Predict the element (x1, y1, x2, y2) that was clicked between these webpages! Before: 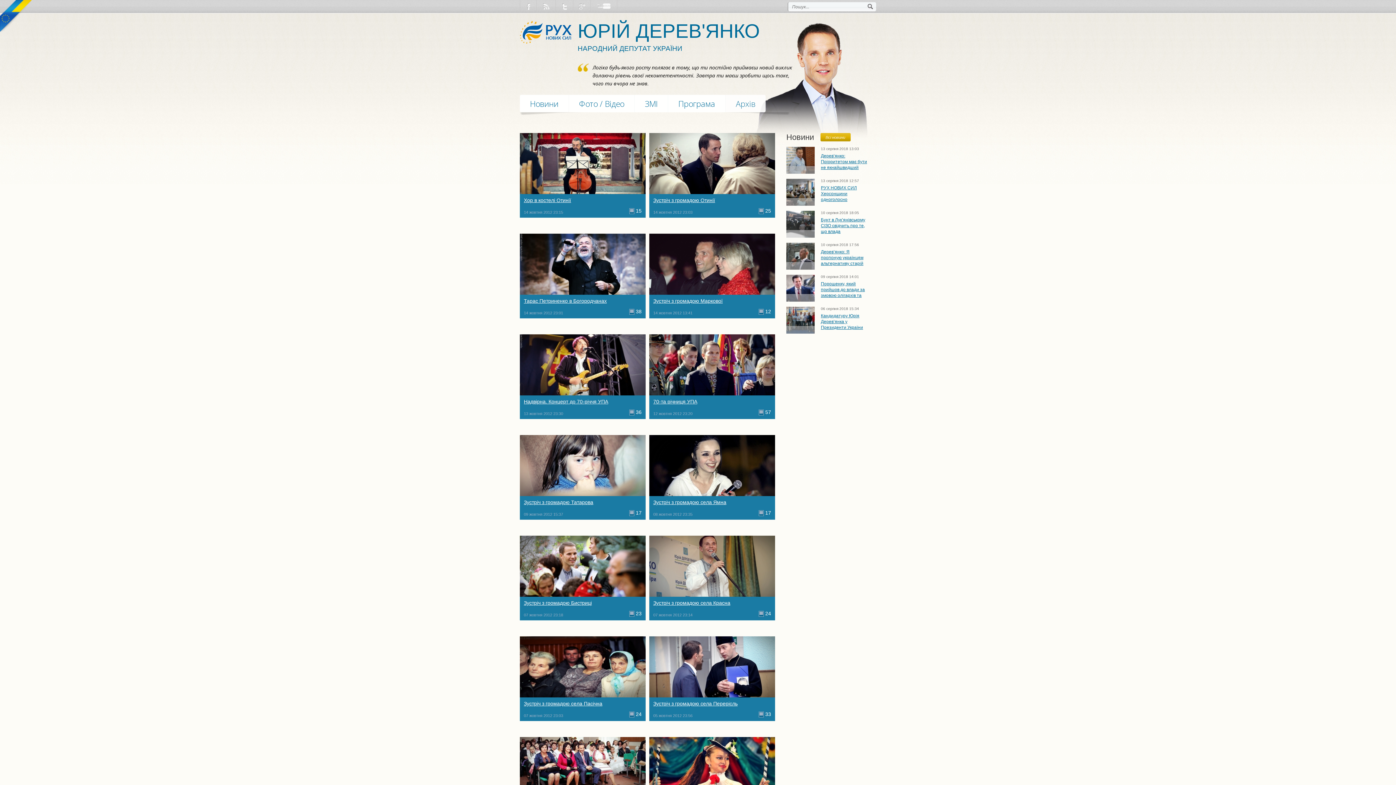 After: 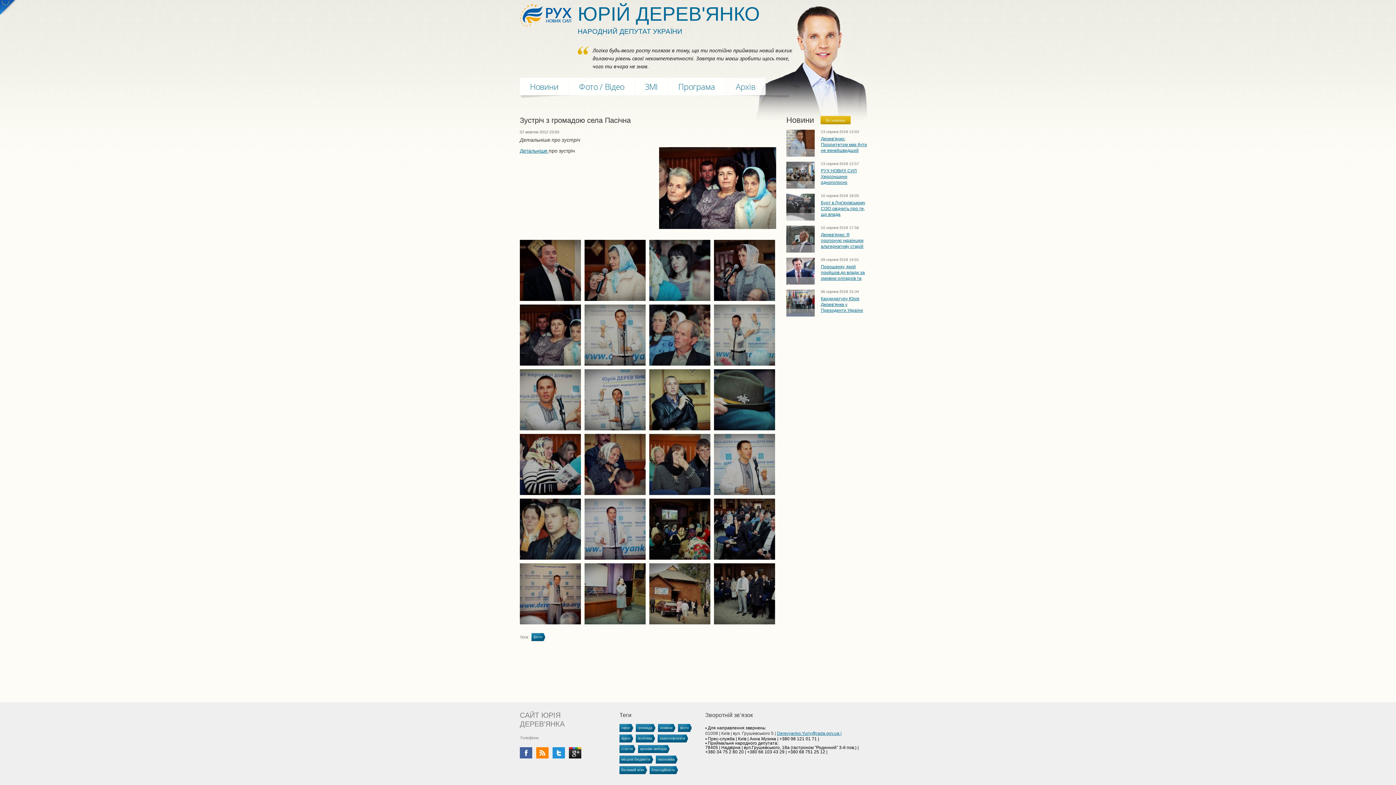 Action: bbox: (629, 711, 641, 717) label:  24